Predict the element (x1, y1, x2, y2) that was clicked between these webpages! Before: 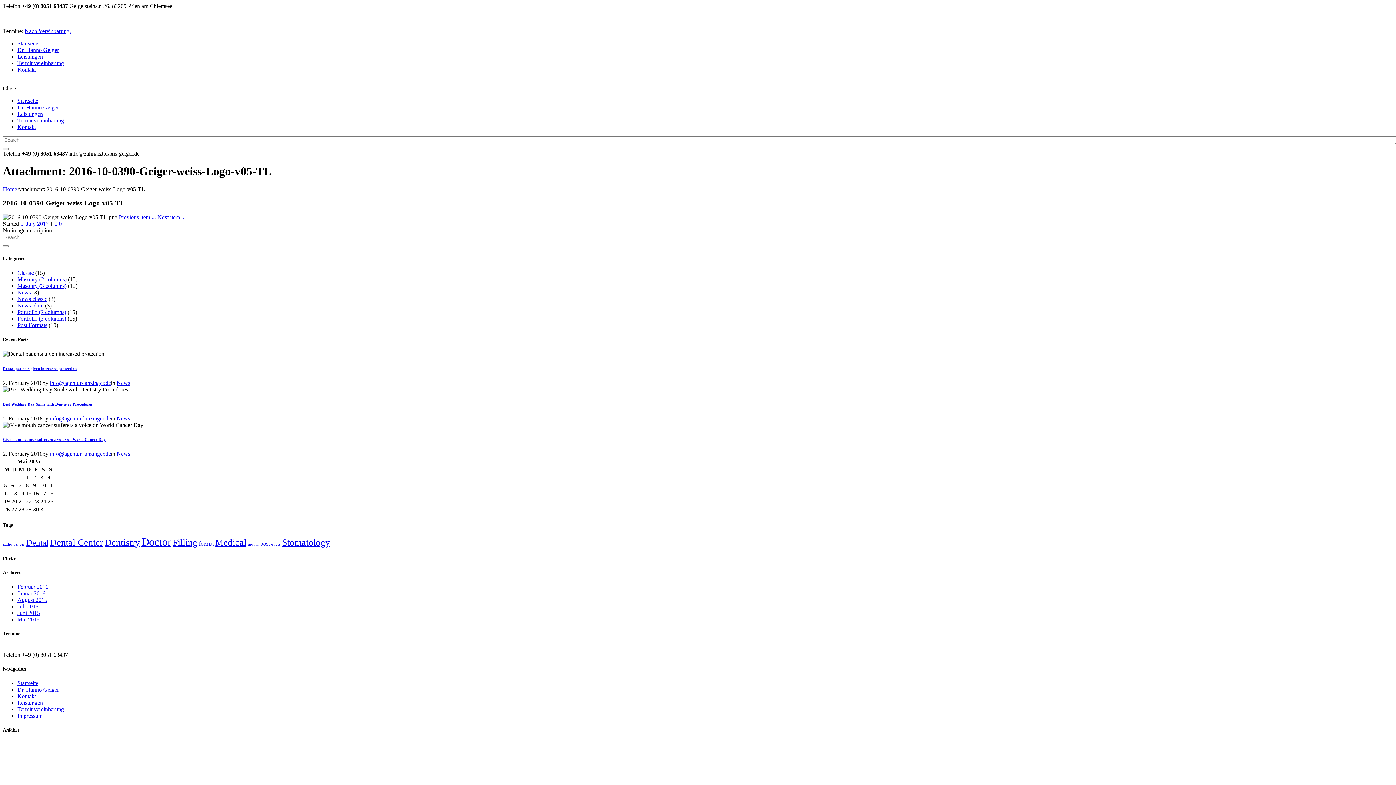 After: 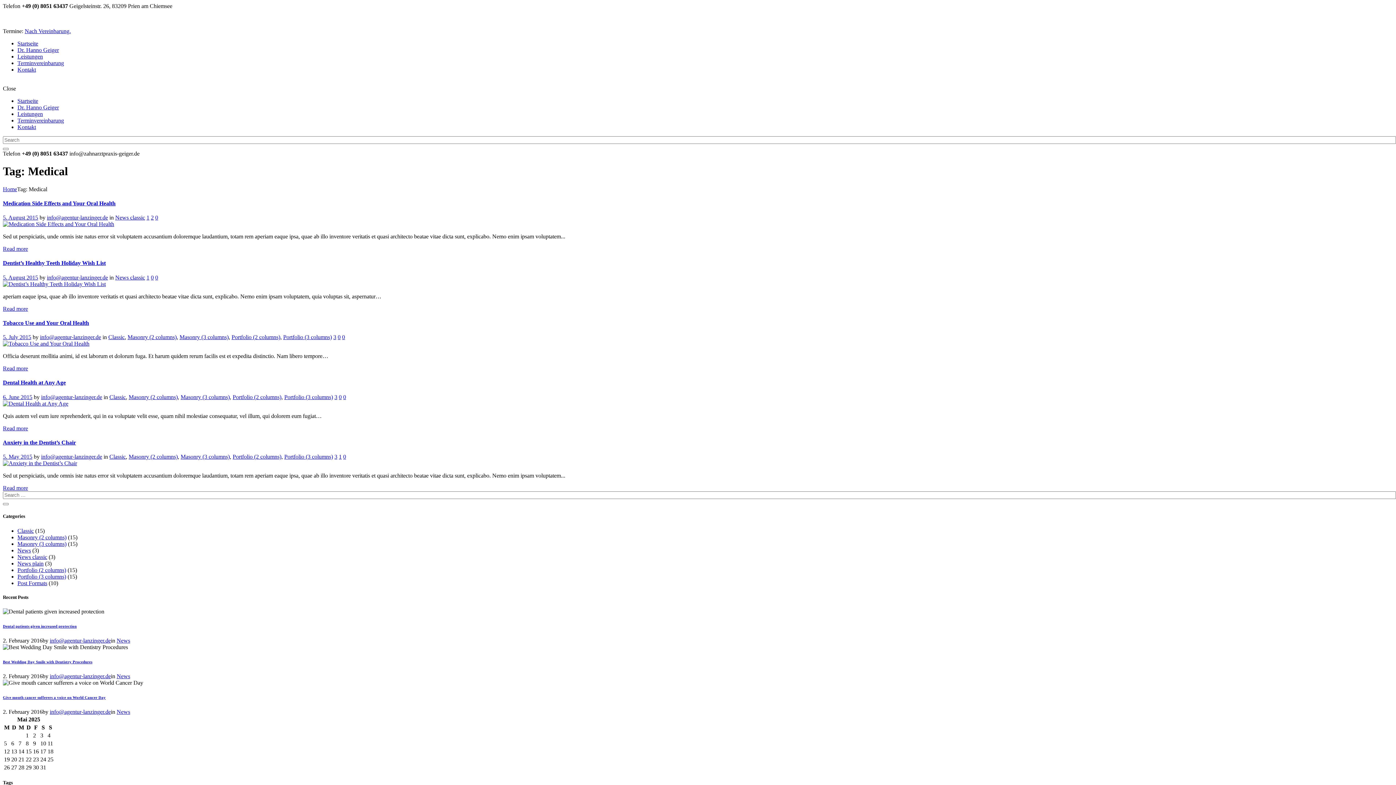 Action: label: Medical bbox: (215, 537, 246, 547)